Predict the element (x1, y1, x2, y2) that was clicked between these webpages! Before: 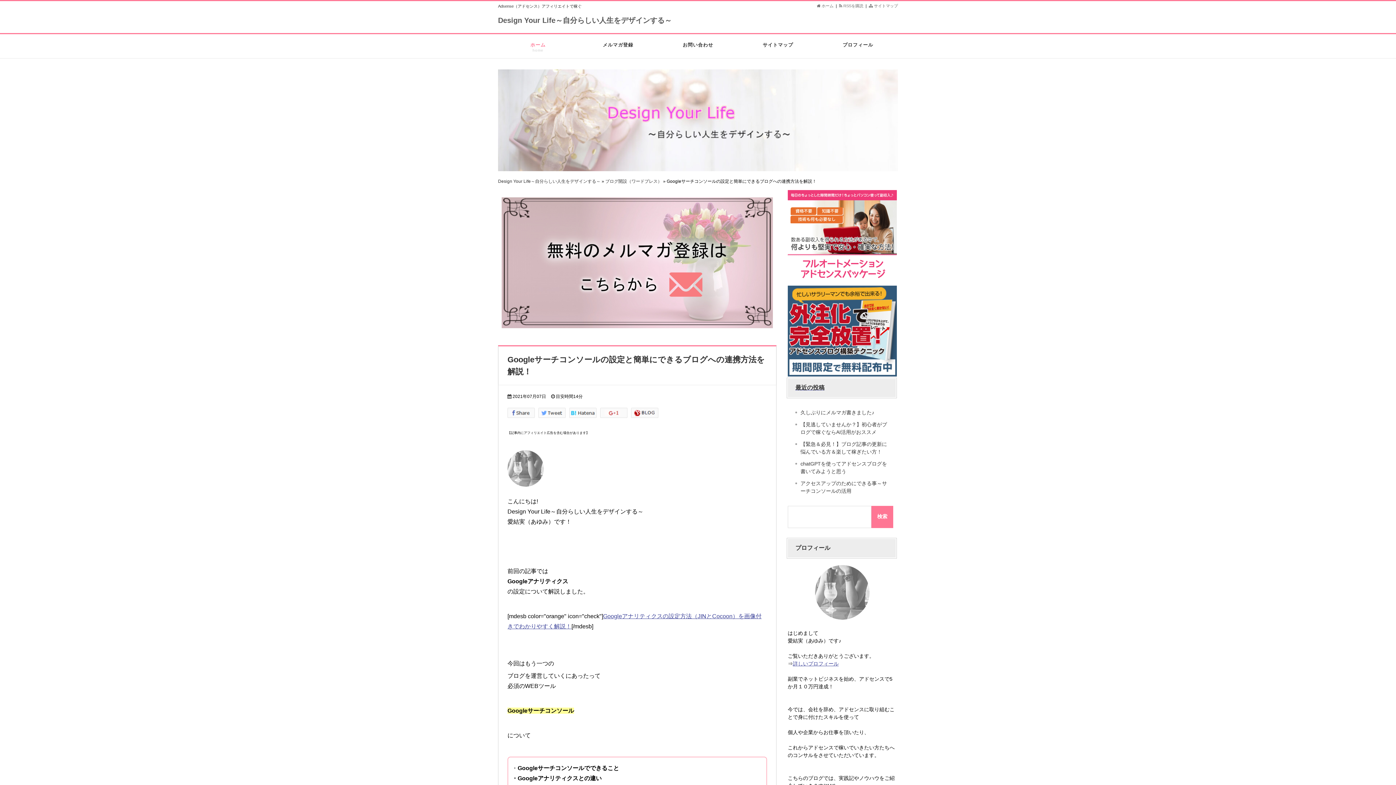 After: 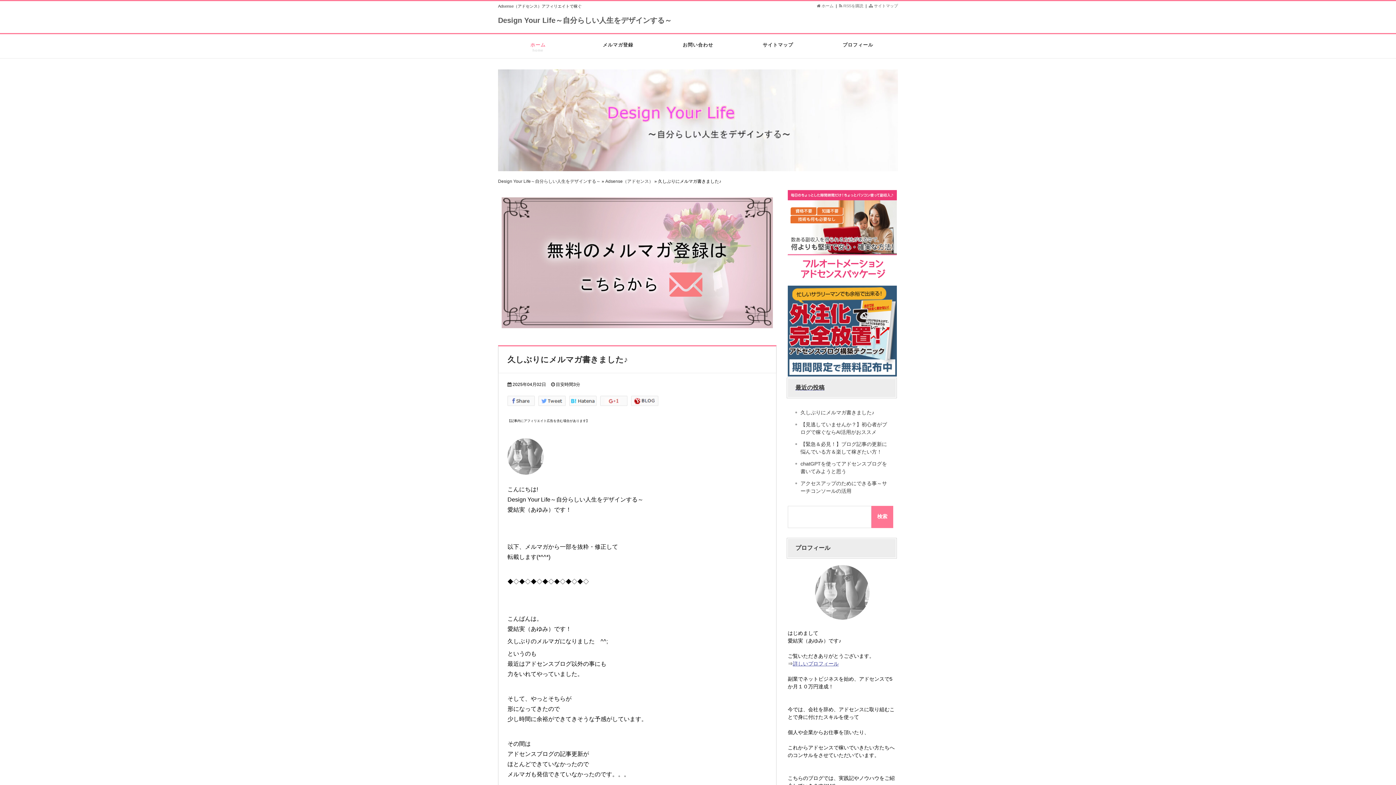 Action: label: 久しぶりにメルマガ書きました♪ bbox: (800, 409, 874, 415)